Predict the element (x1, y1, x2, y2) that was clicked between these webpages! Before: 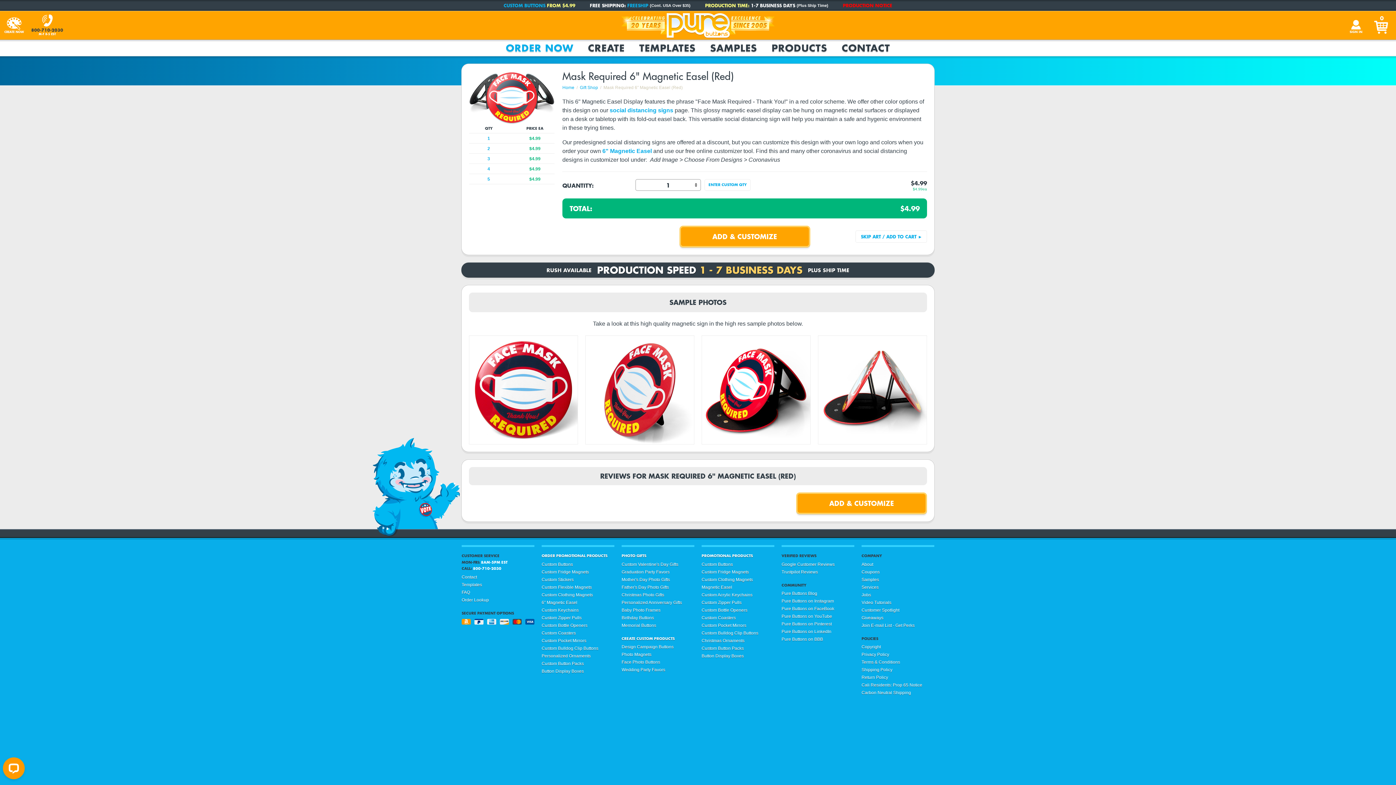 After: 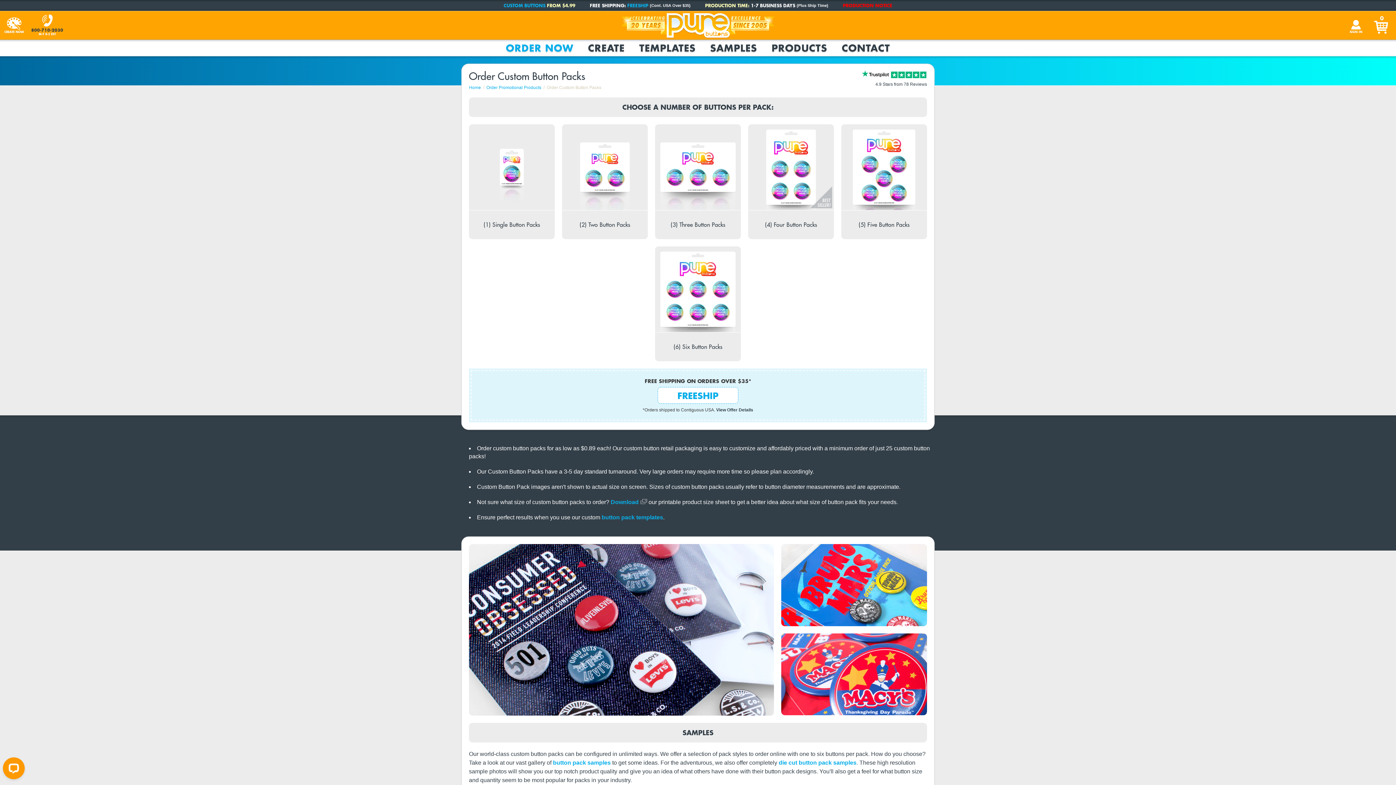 Action: bbox: (541, 660, 614, 667) label: Custom Button Packs